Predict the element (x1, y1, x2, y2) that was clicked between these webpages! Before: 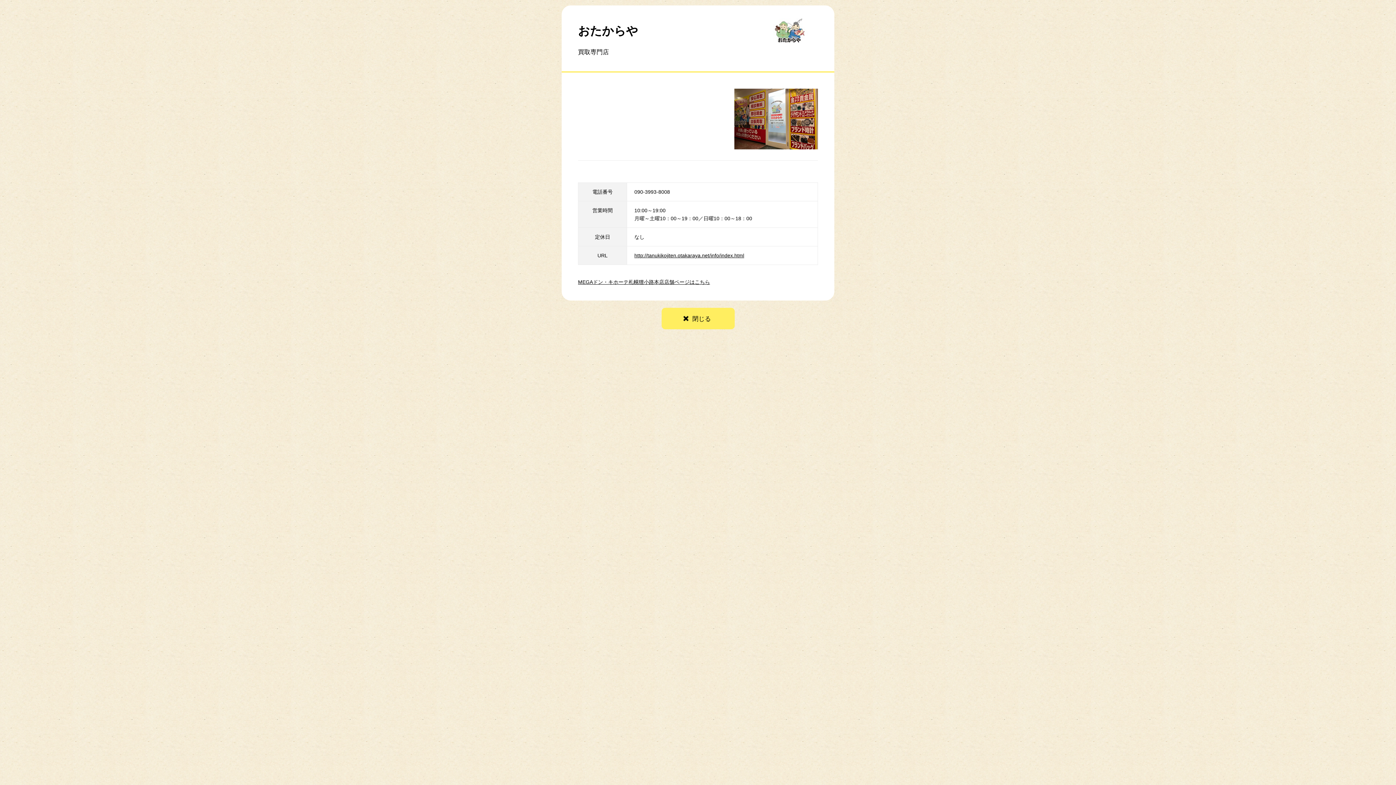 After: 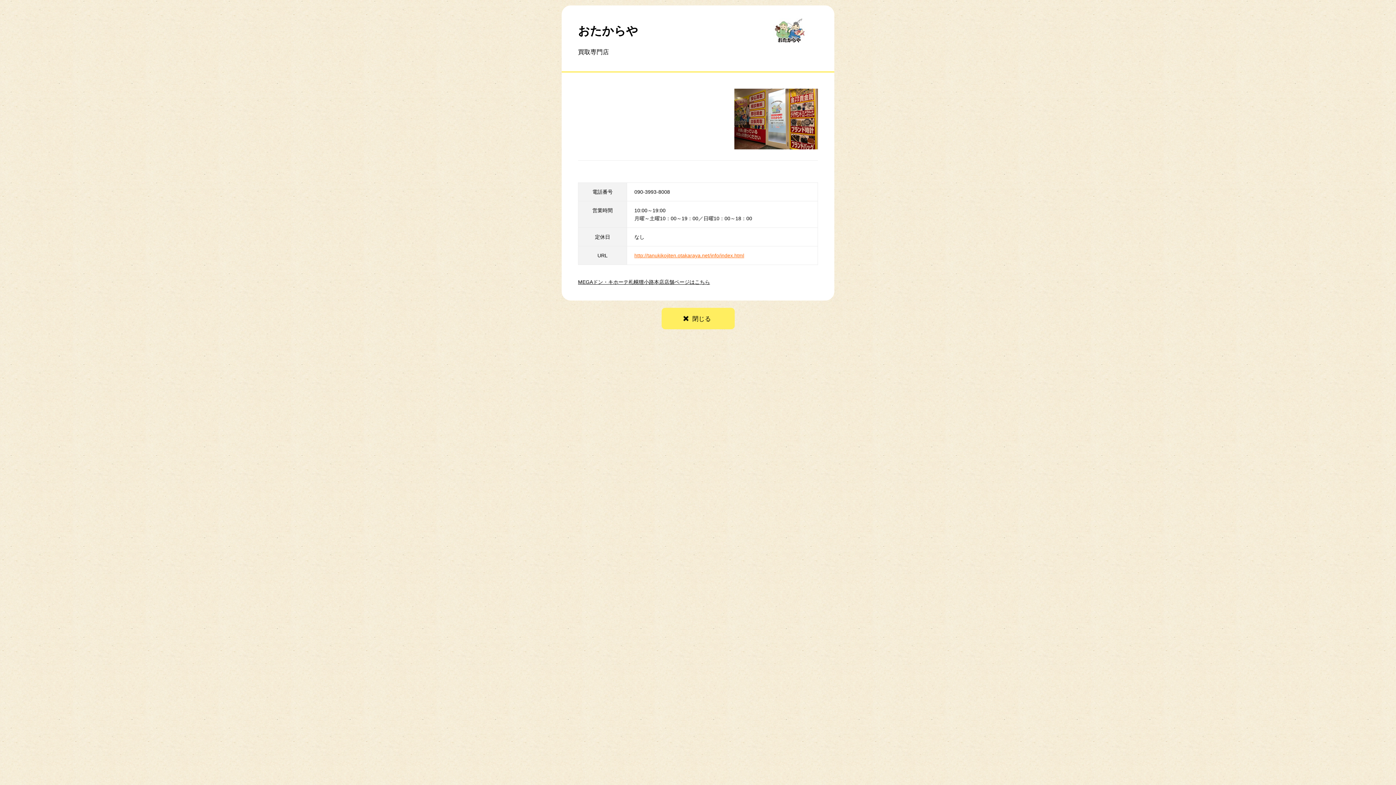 Action: bbox: (634, 252, 744, 258) label: http://tanukikojiten.otakaraya.net/info/index.html